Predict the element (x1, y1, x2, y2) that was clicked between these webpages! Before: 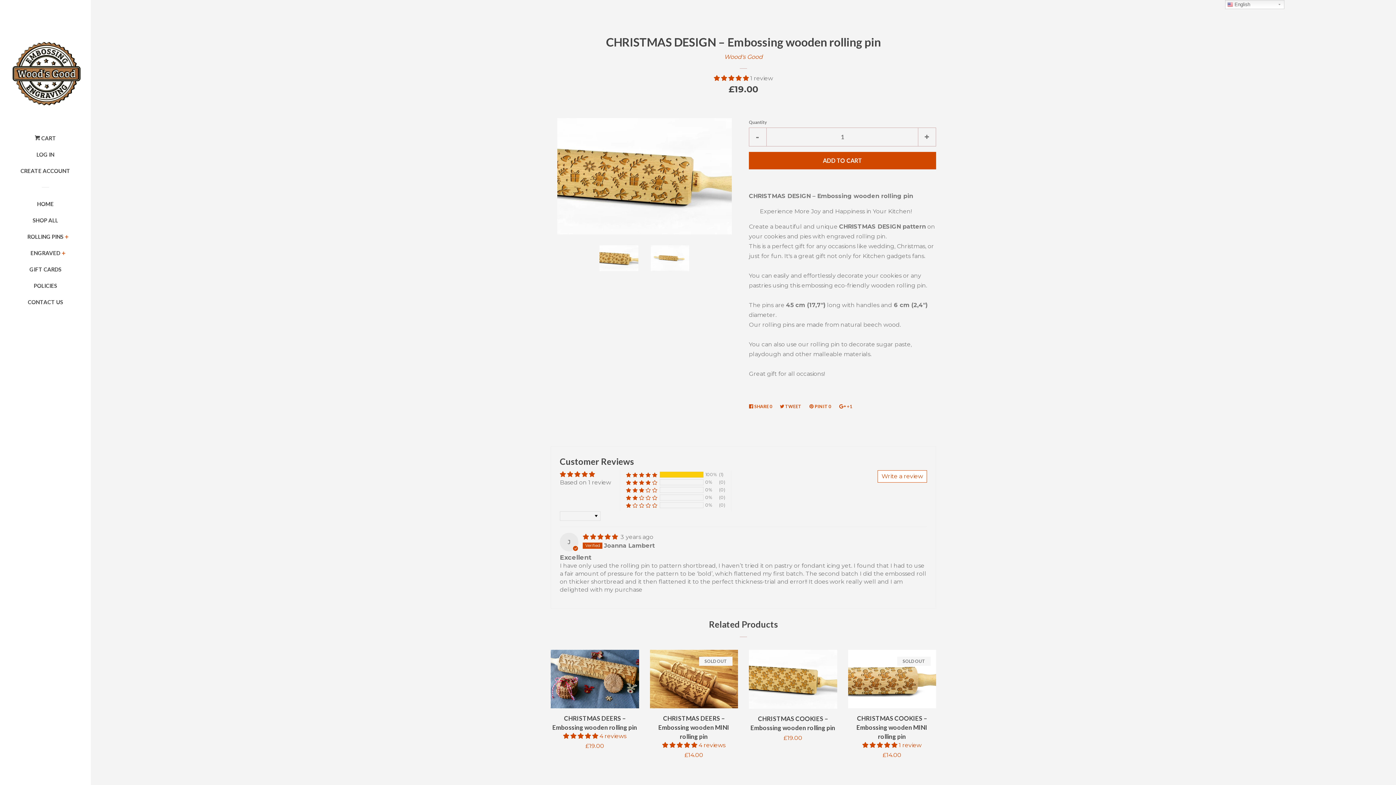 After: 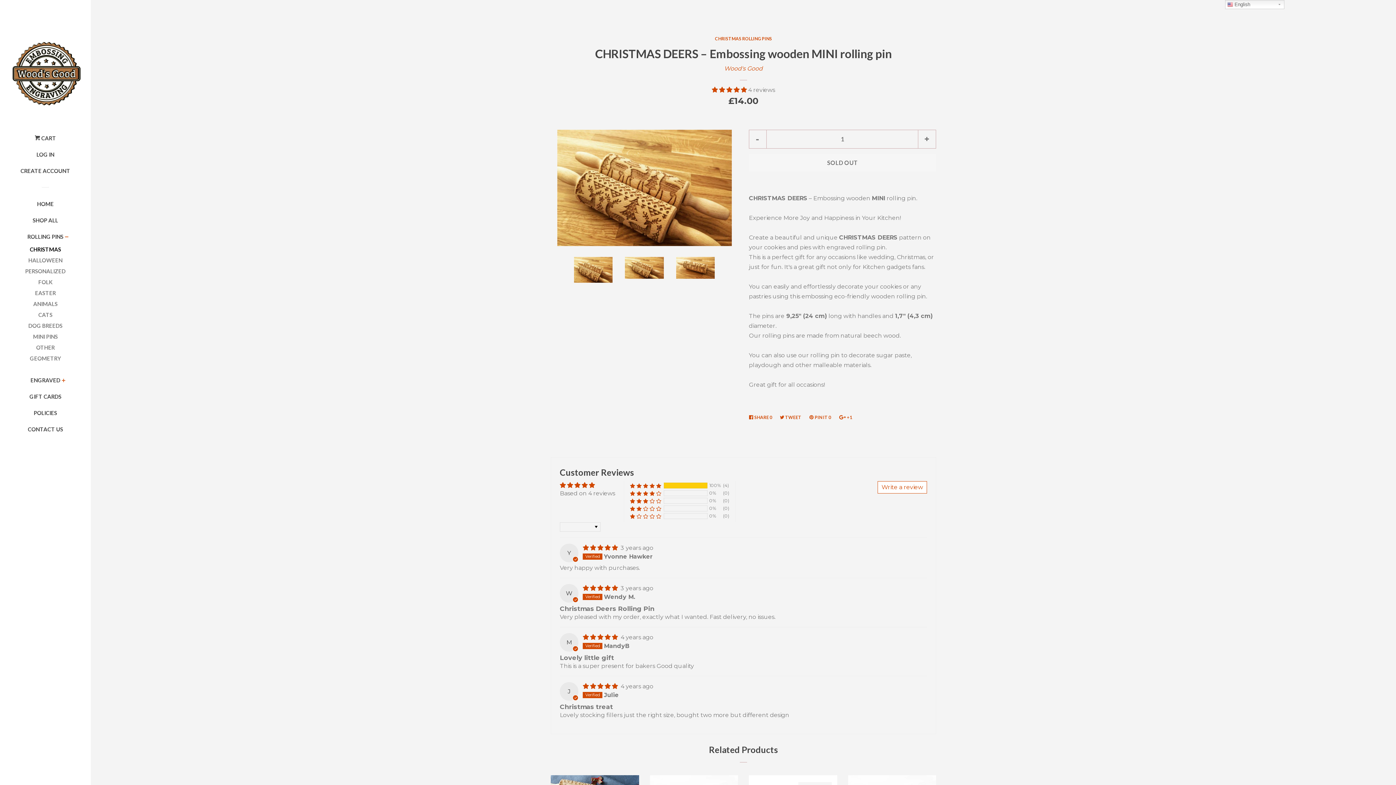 Action: bbox: (650, 650, 738, 767) label: CHRISTMAS DEERS – Embossing wooden MINI rolling pin

 4 reviews

Regular price
£14.00

SOLD OUT